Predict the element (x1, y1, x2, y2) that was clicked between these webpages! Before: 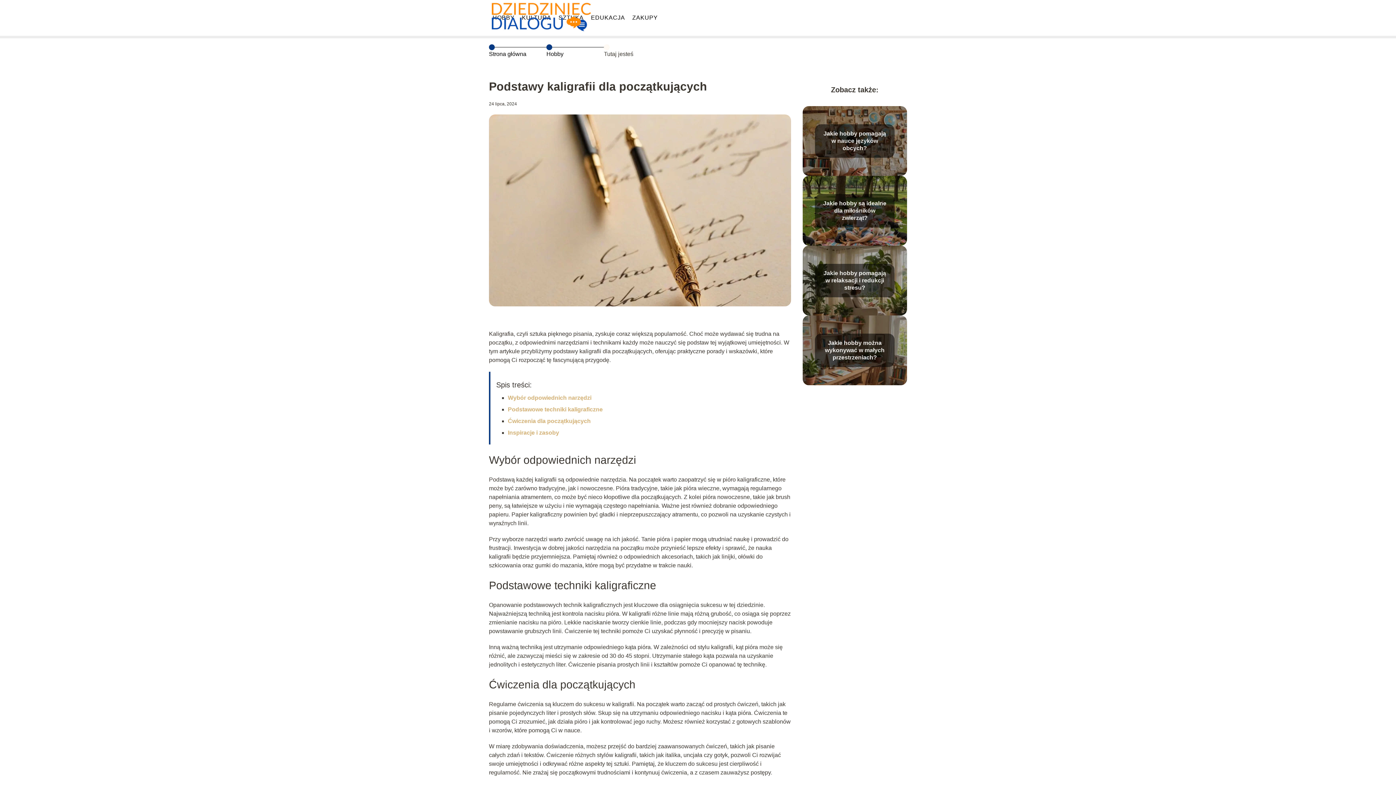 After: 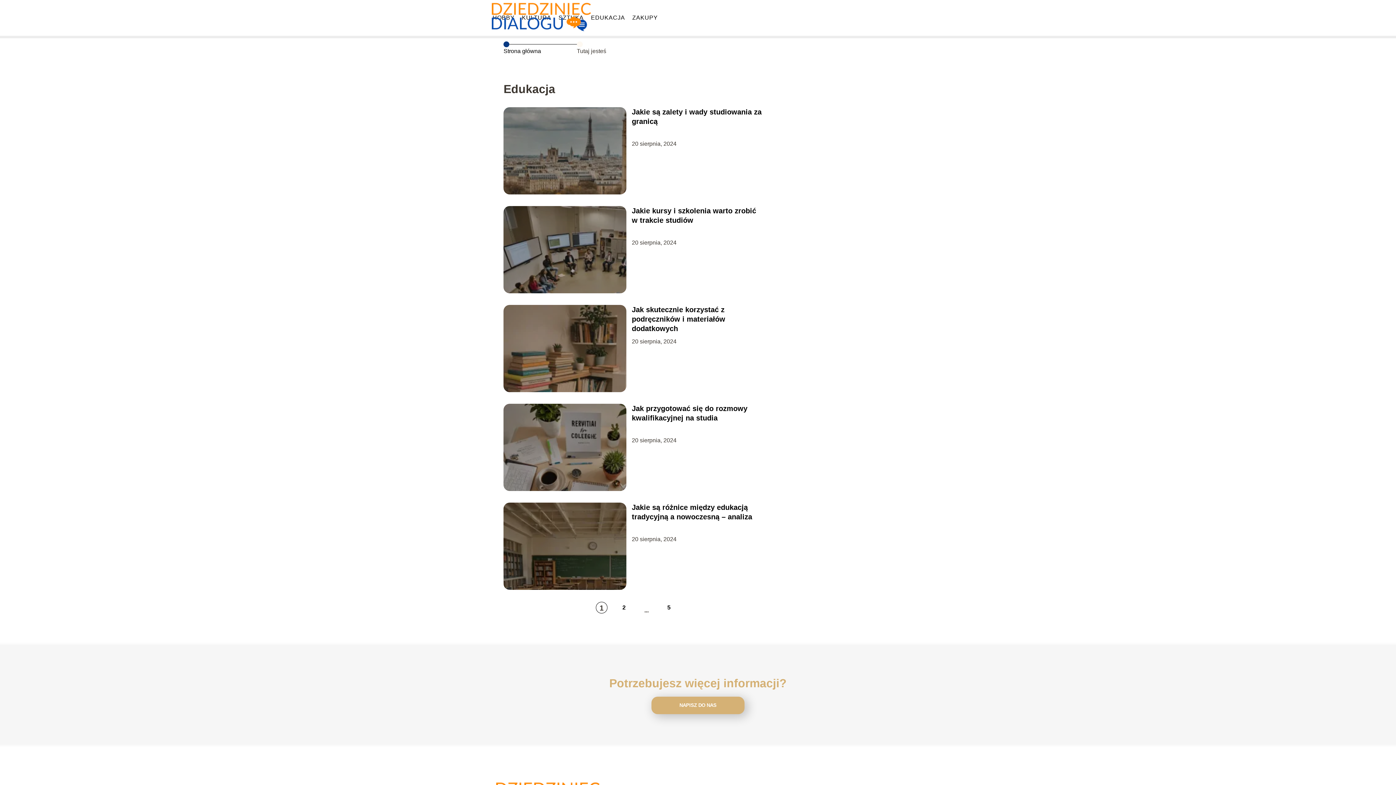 Action: bbox: (591, 14, 625, 20) label: EDUKACJA